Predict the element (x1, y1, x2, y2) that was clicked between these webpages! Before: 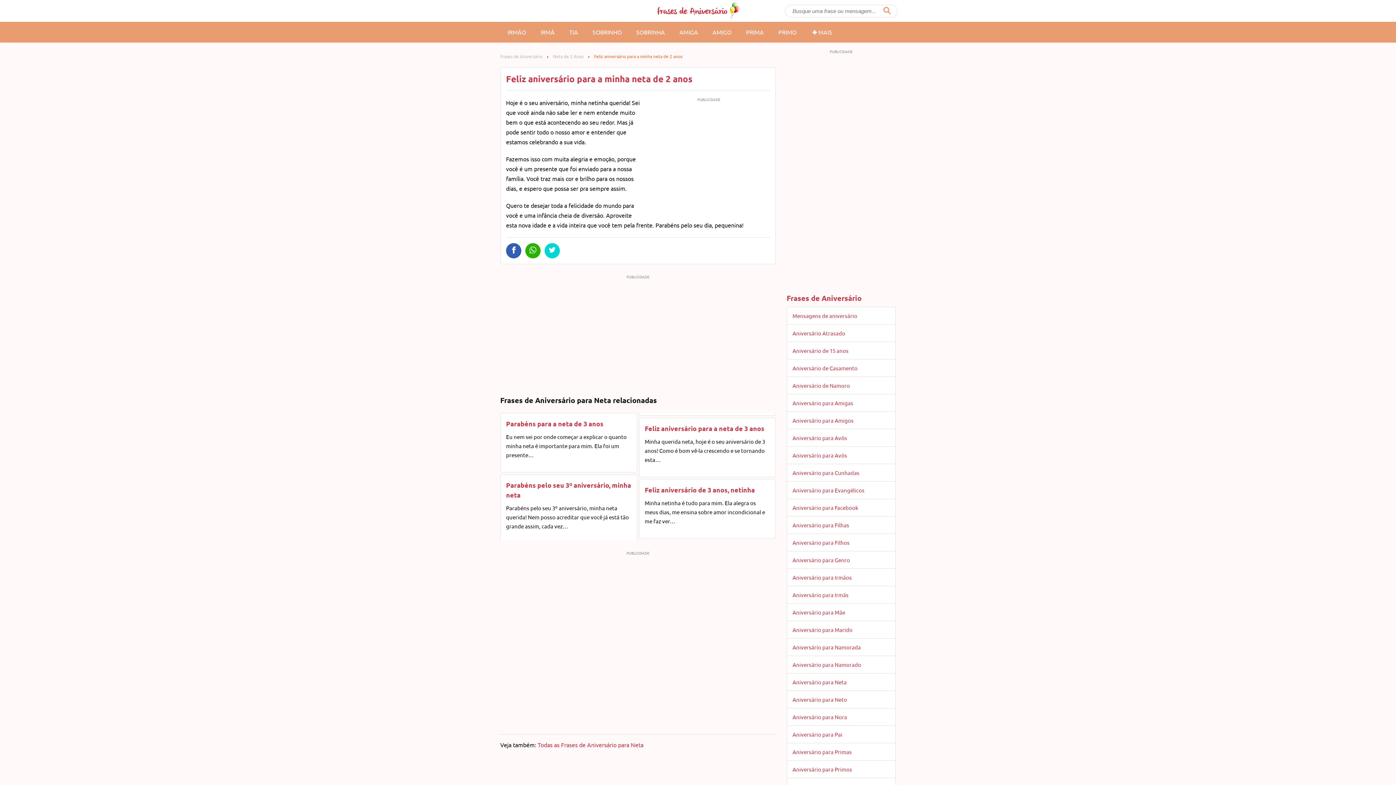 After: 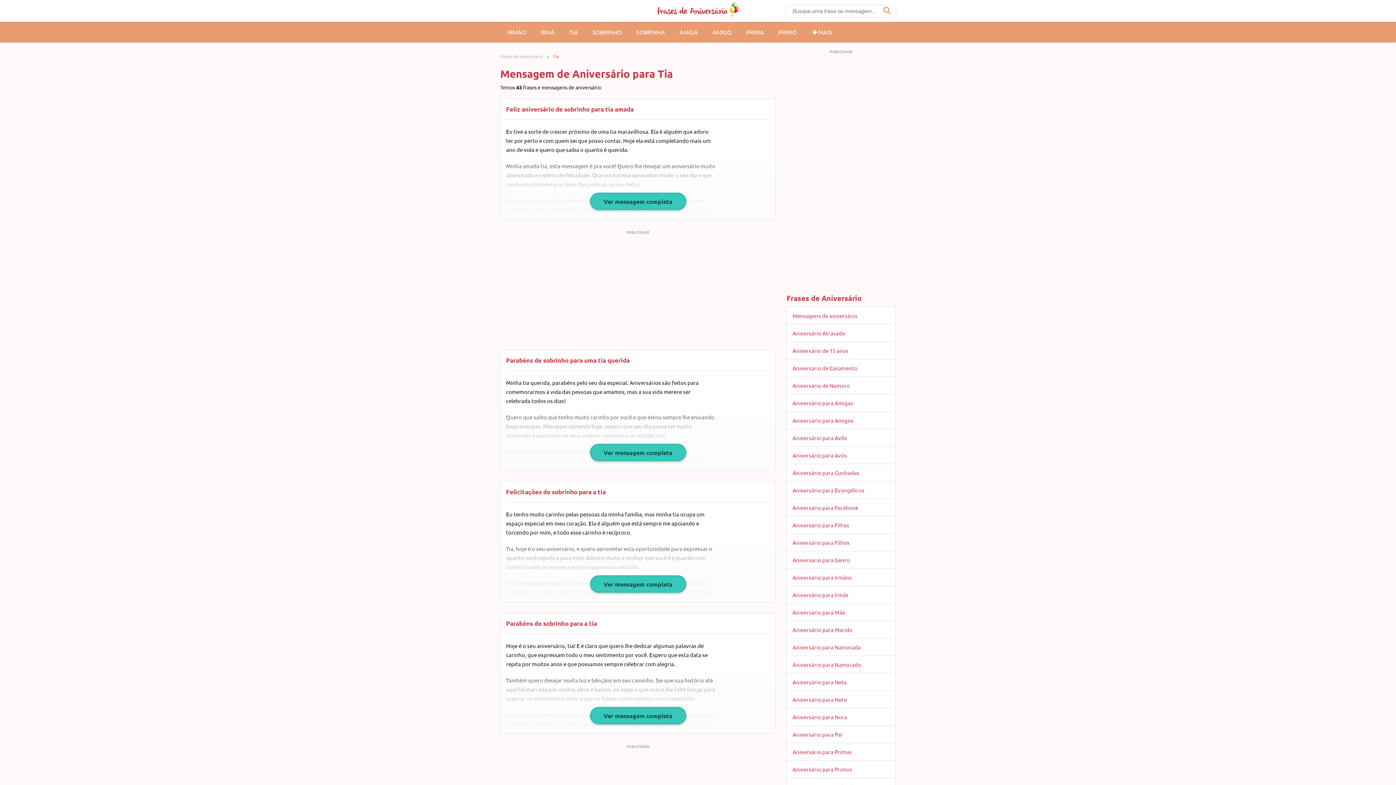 Action: bbox: (562, 21, 585, 42) label: TIA